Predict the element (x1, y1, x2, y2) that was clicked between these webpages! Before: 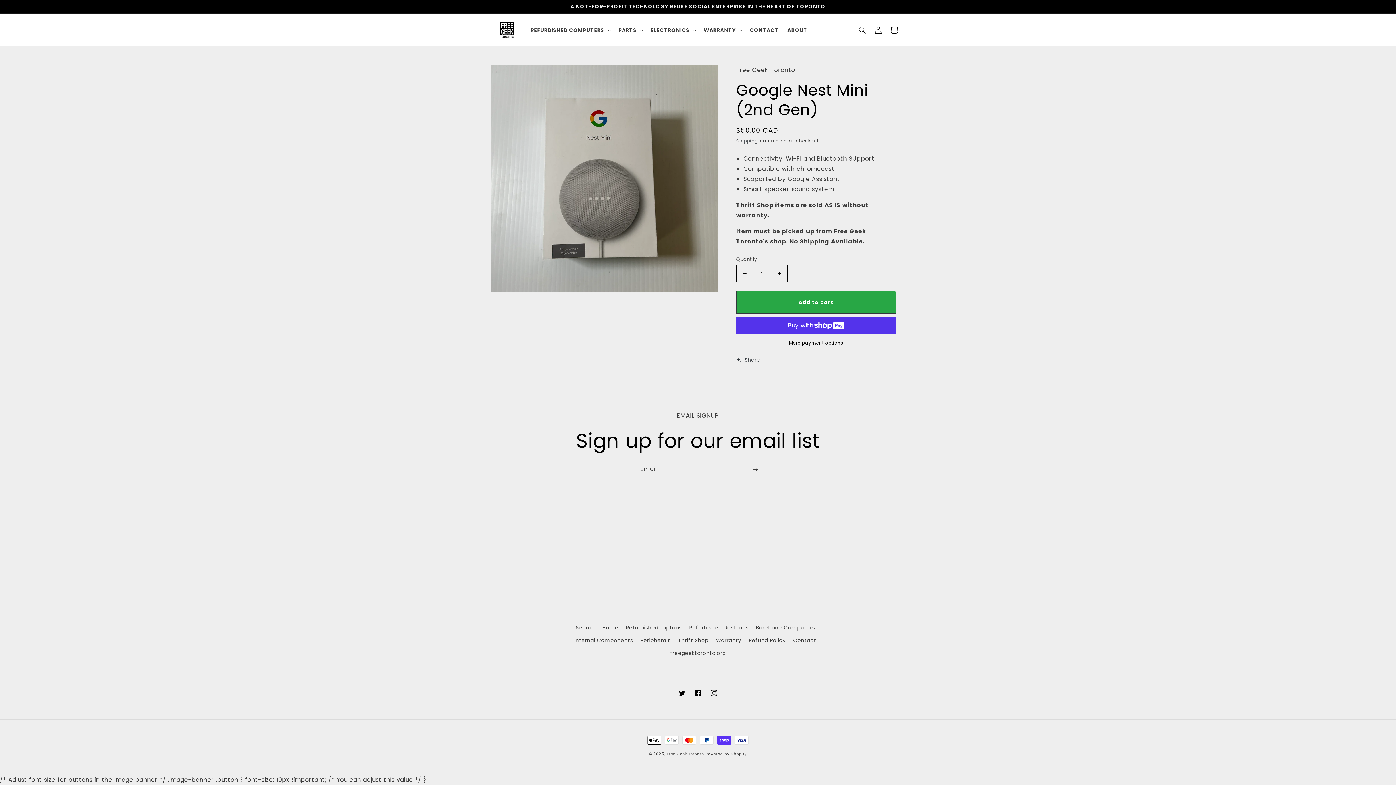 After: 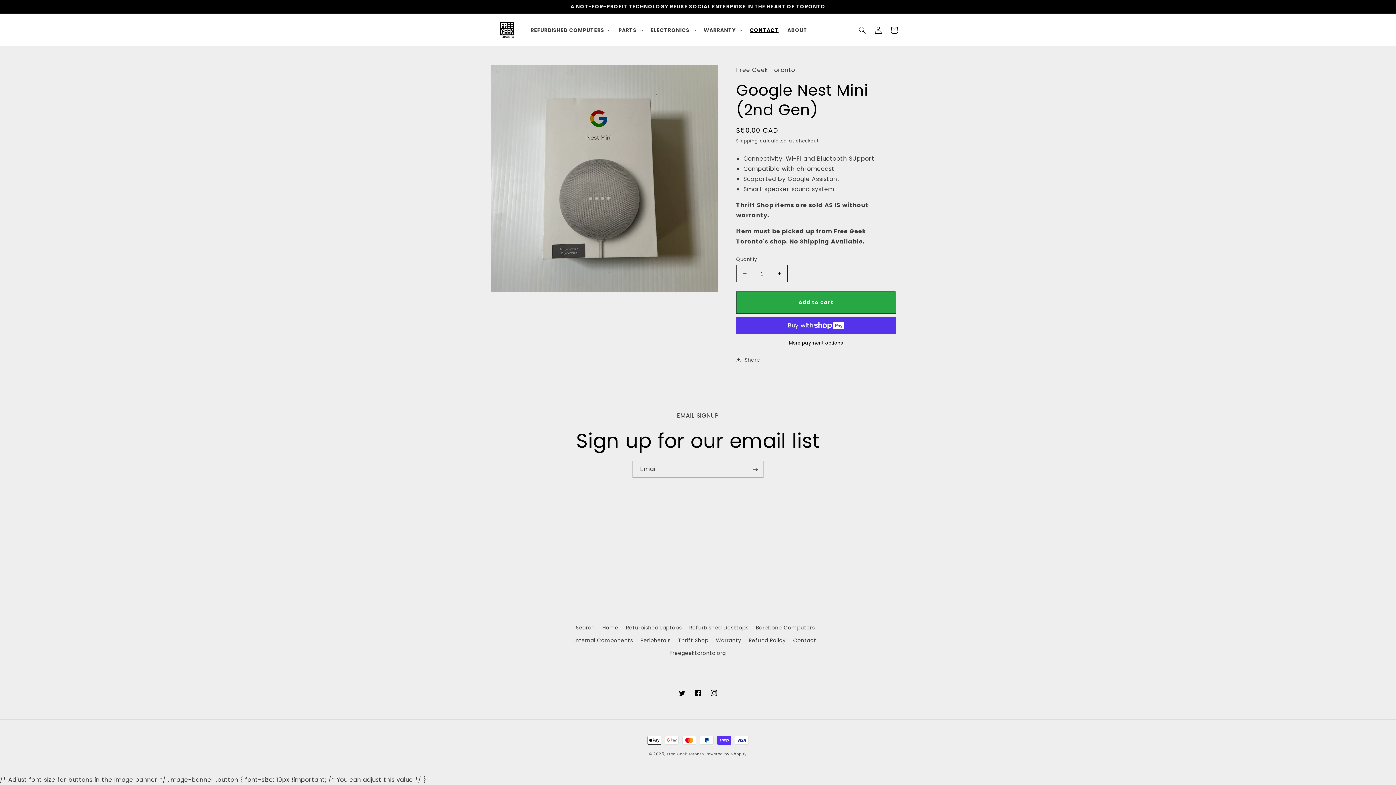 Action: label: CONTACT bbox: (745, 22, 783, 37)